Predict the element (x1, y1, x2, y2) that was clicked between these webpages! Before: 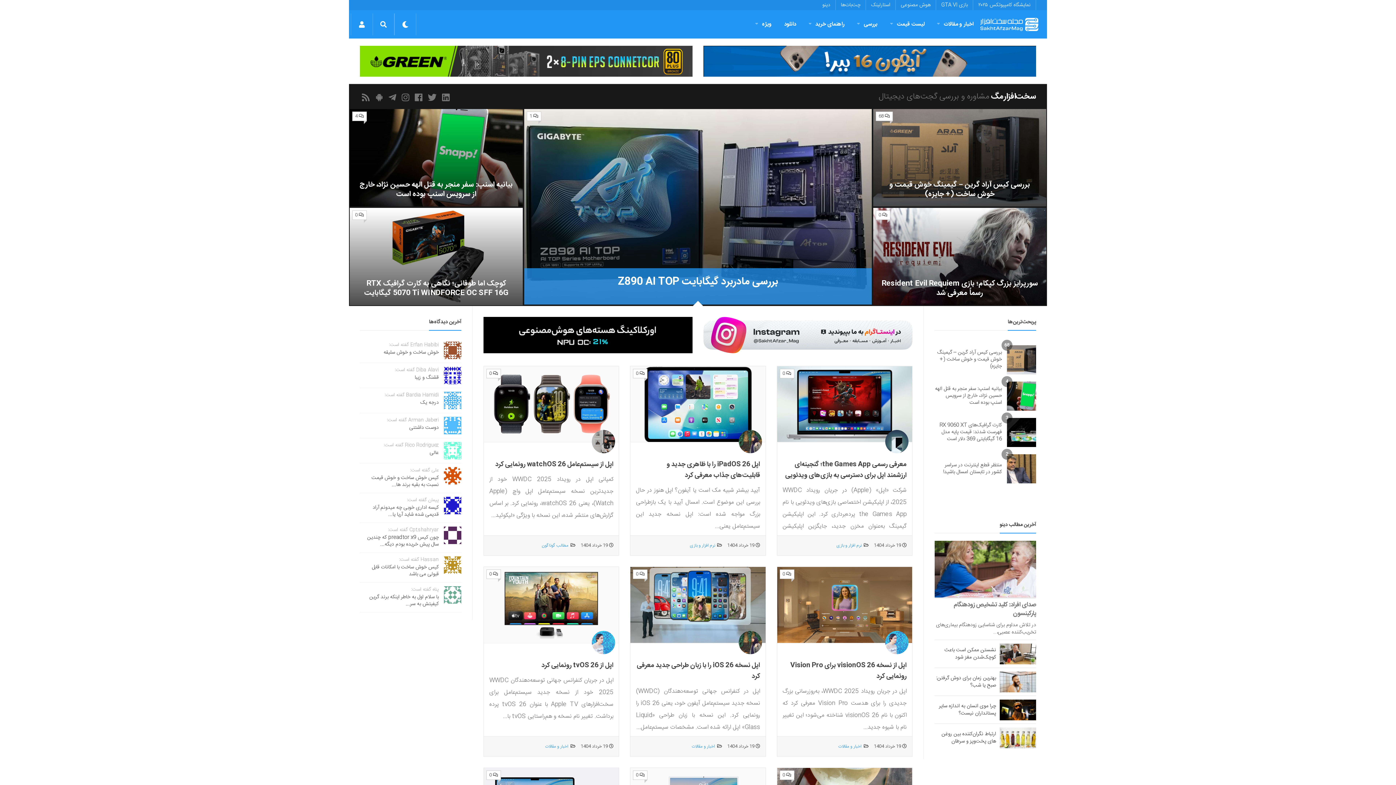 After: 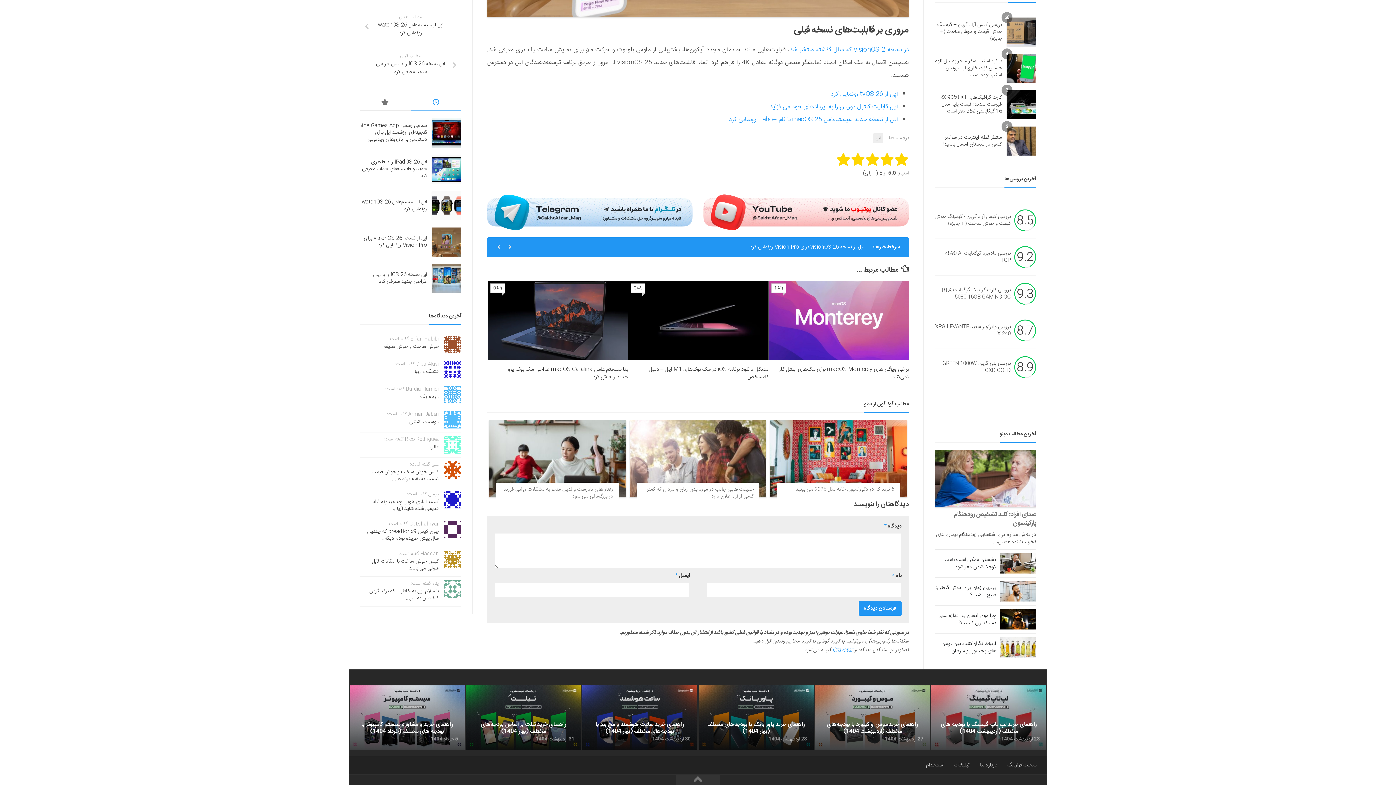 Action: bbox: (779, 569, 794, 579) label: 0